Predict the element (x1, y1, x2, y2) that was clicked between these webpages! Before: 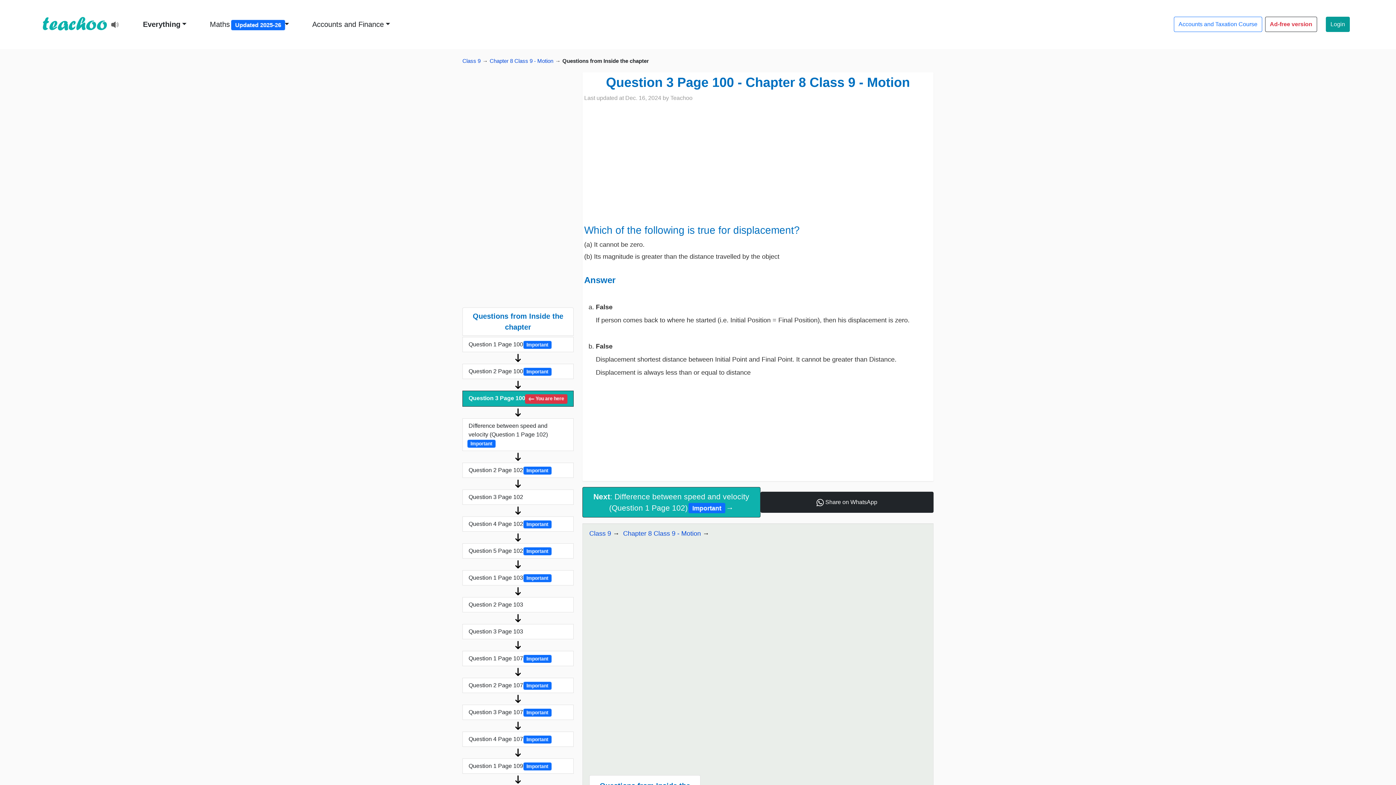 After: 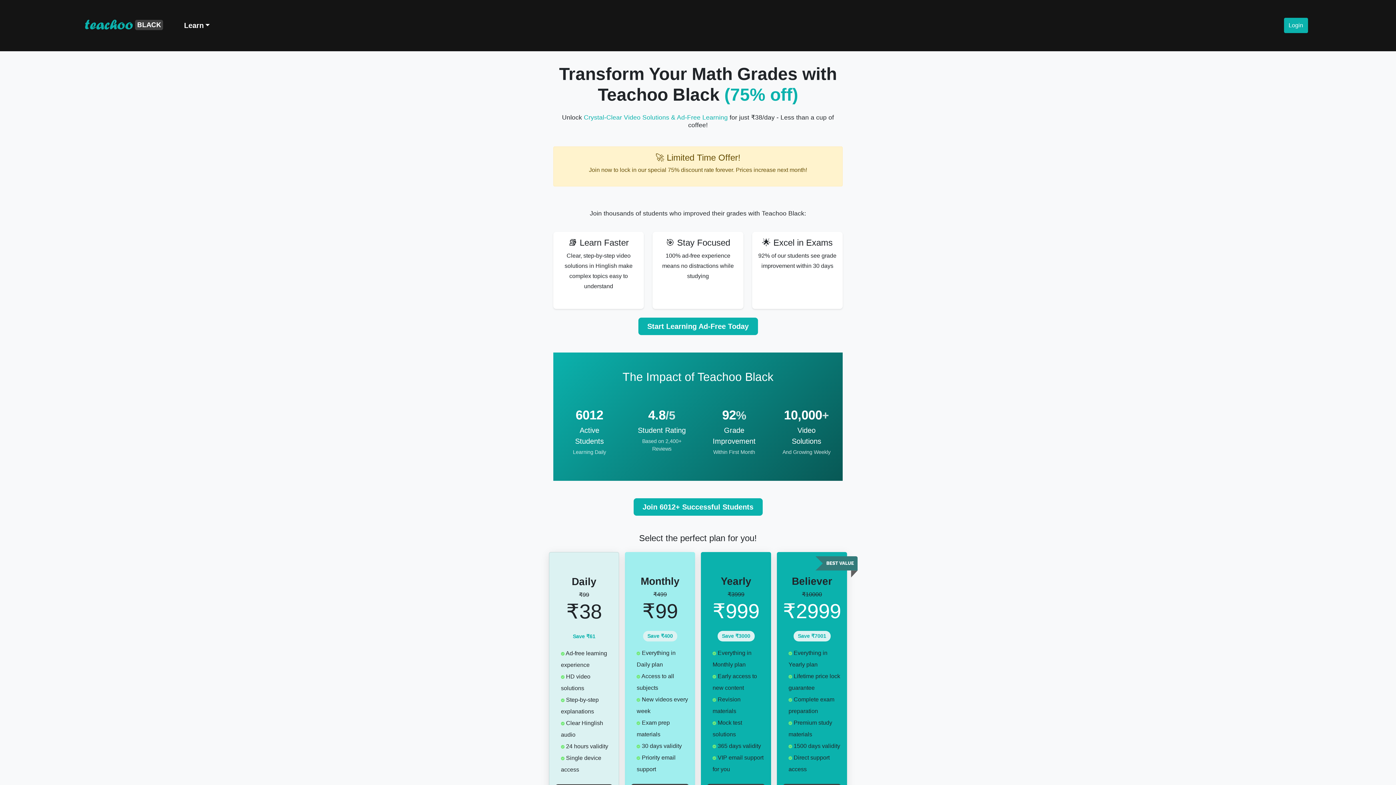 Action: label: Ad-free version bbox: (1265, 16, 1317, 32)